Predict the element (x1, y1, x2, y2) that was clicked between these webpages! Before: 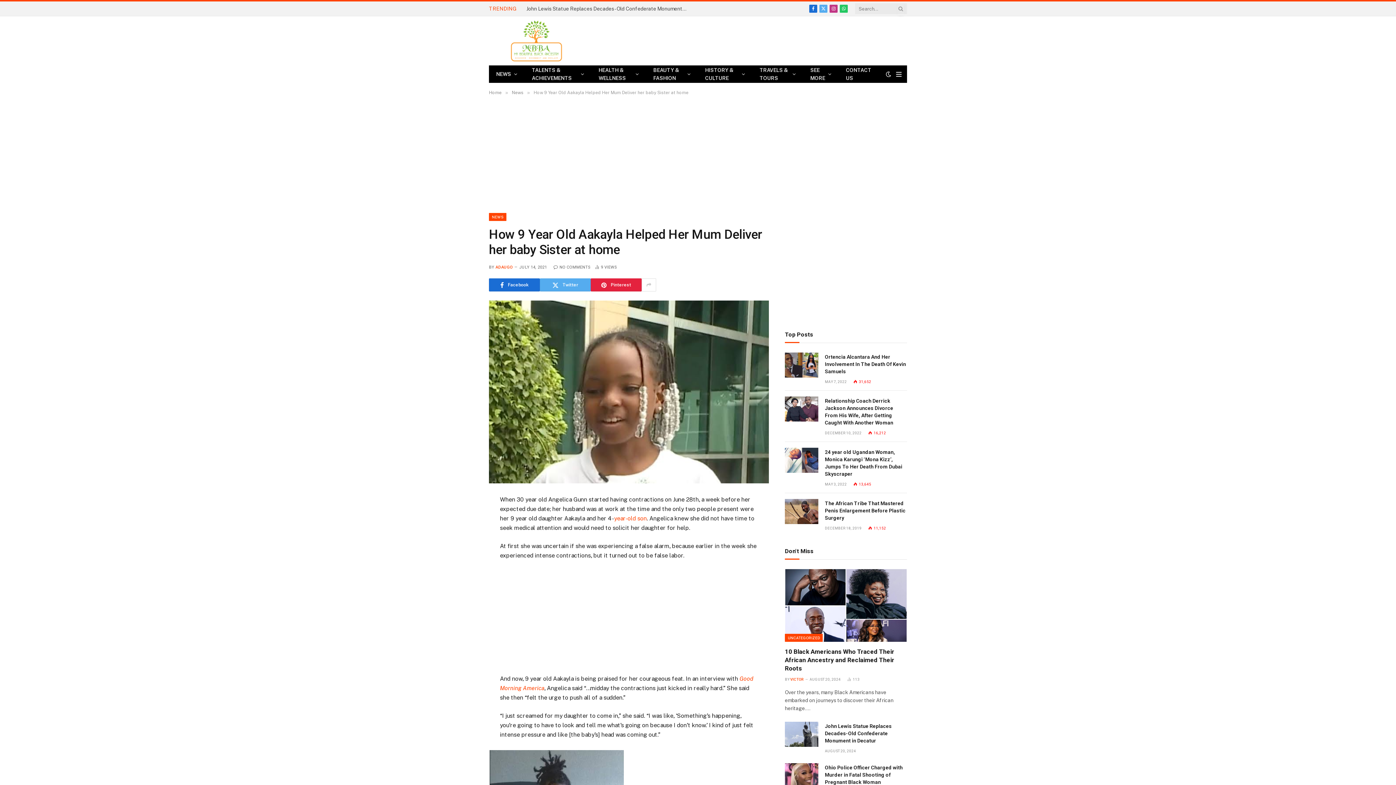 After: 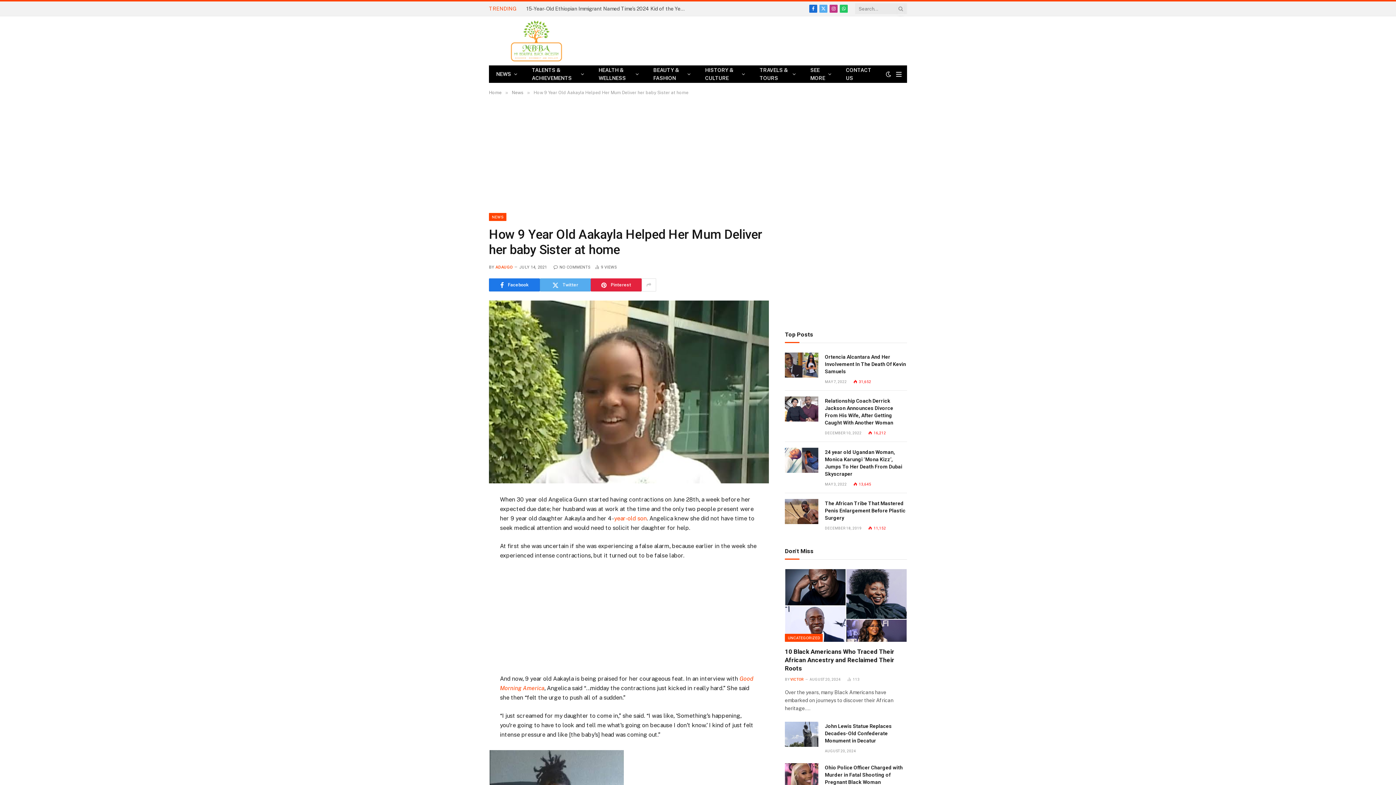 Action: label: Facebook bbox: (489, 278, 540, 291)